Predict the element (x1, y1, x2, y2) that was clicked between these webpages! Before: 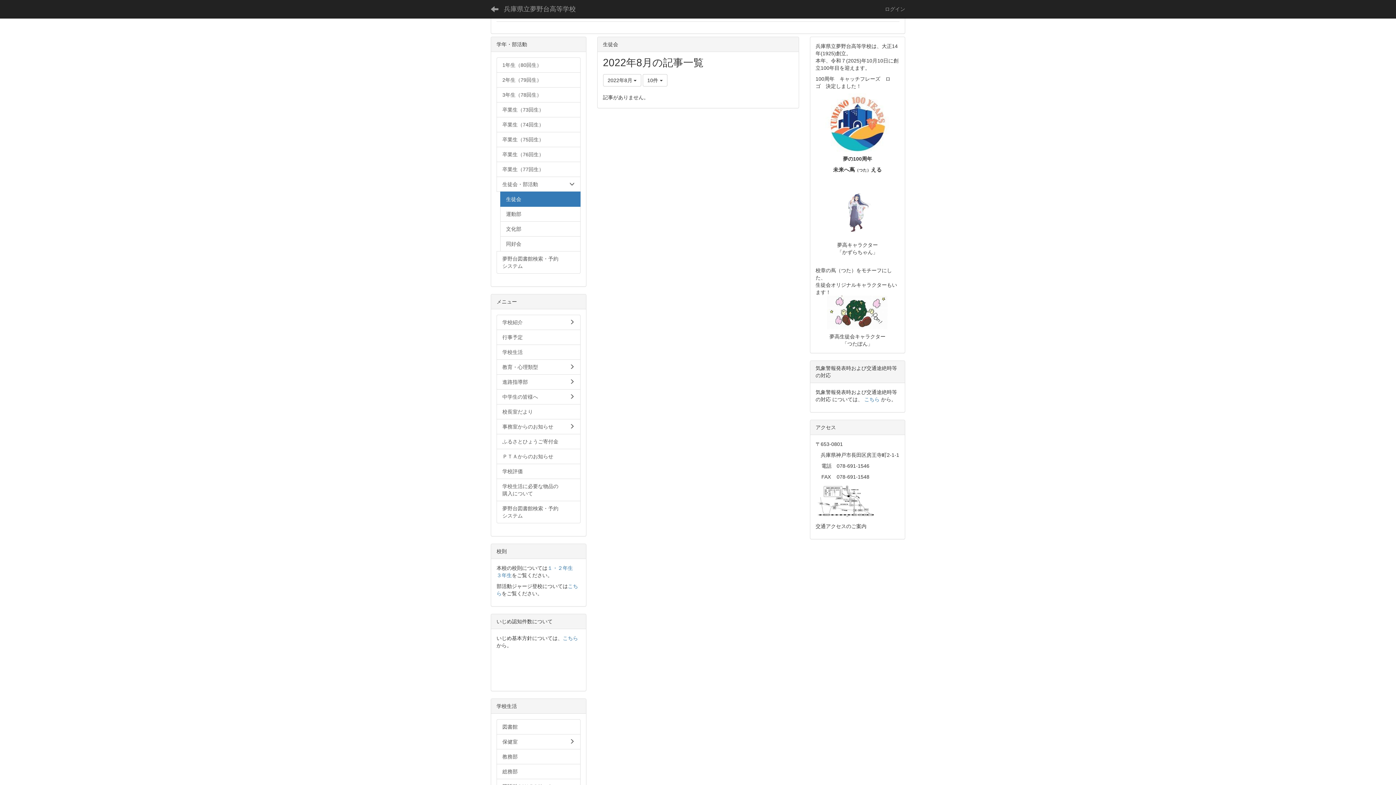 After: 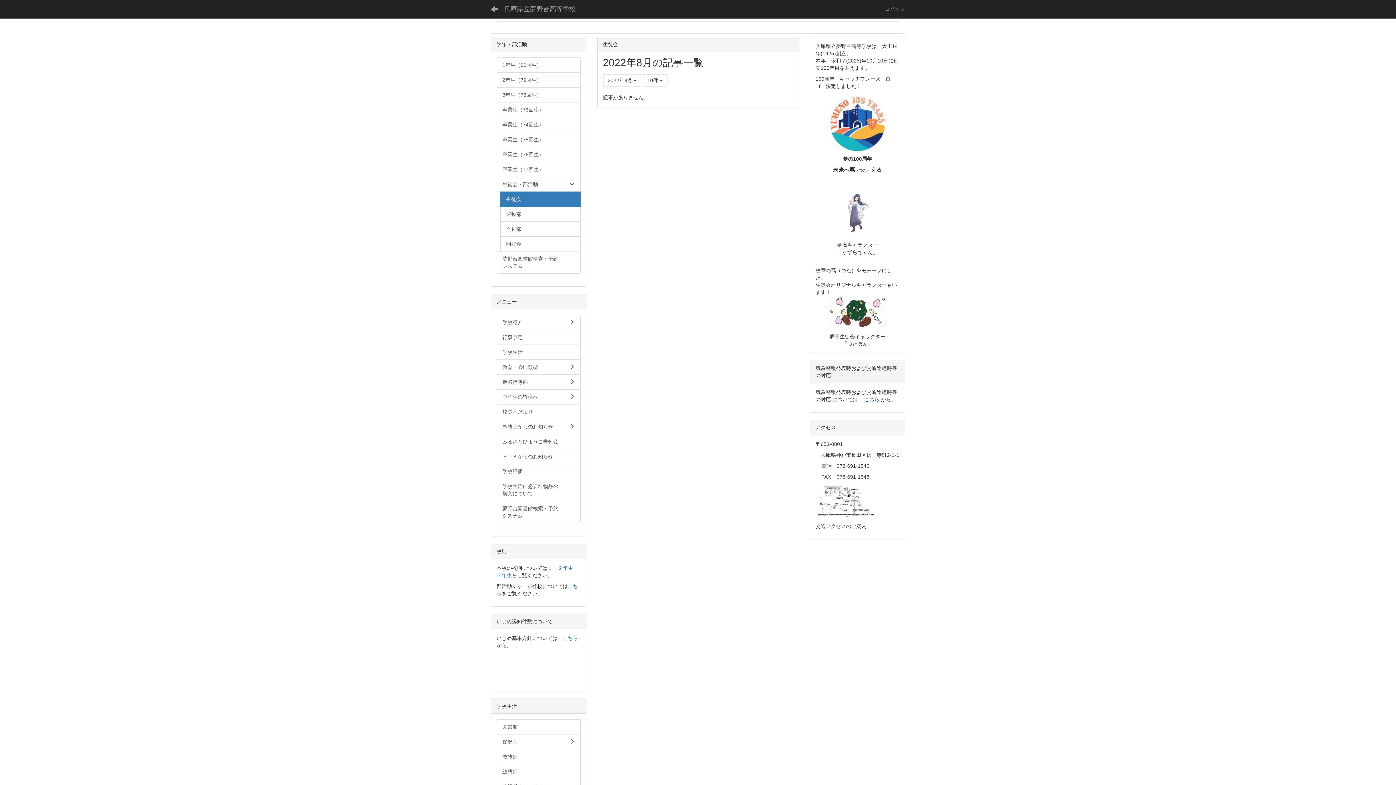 Action: label: こちら bbox: (864, 396, 879, 402)